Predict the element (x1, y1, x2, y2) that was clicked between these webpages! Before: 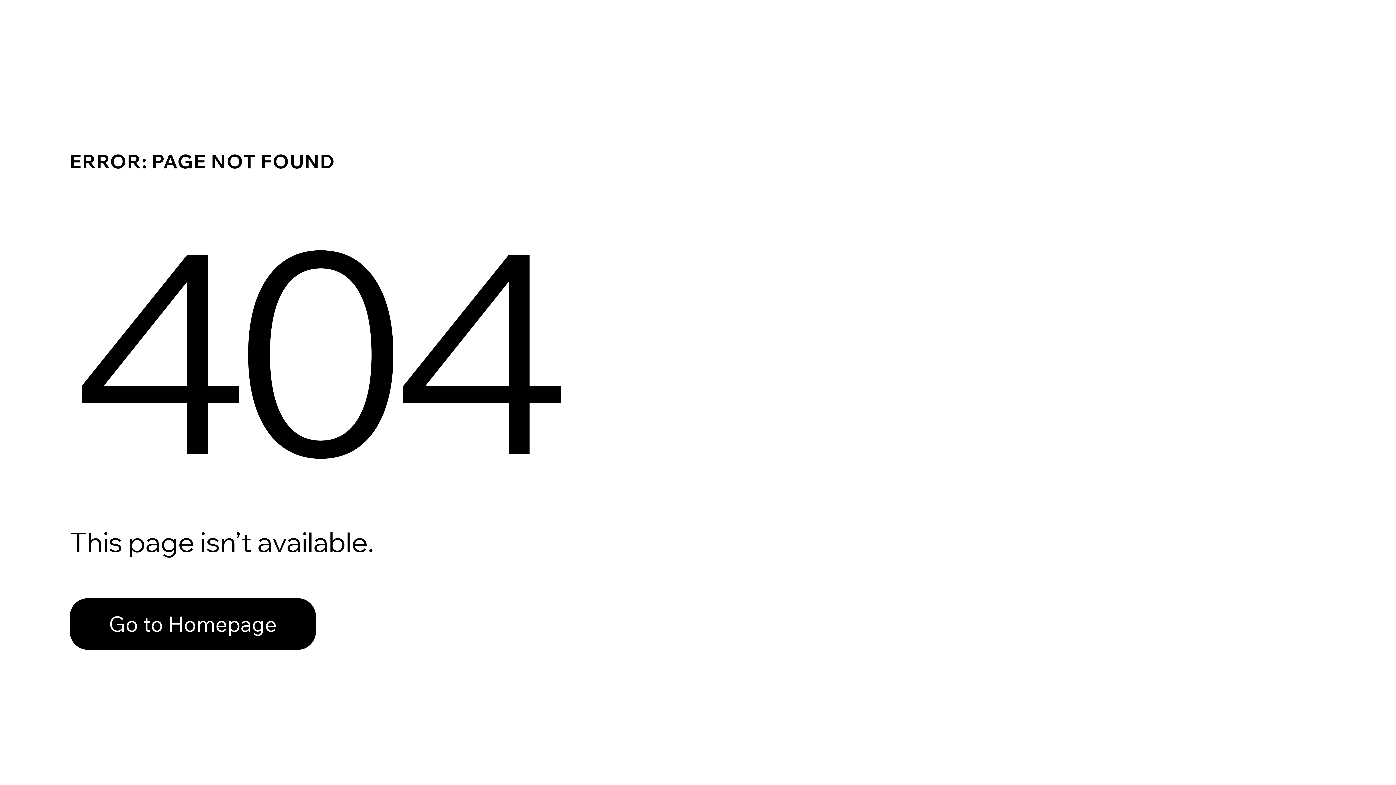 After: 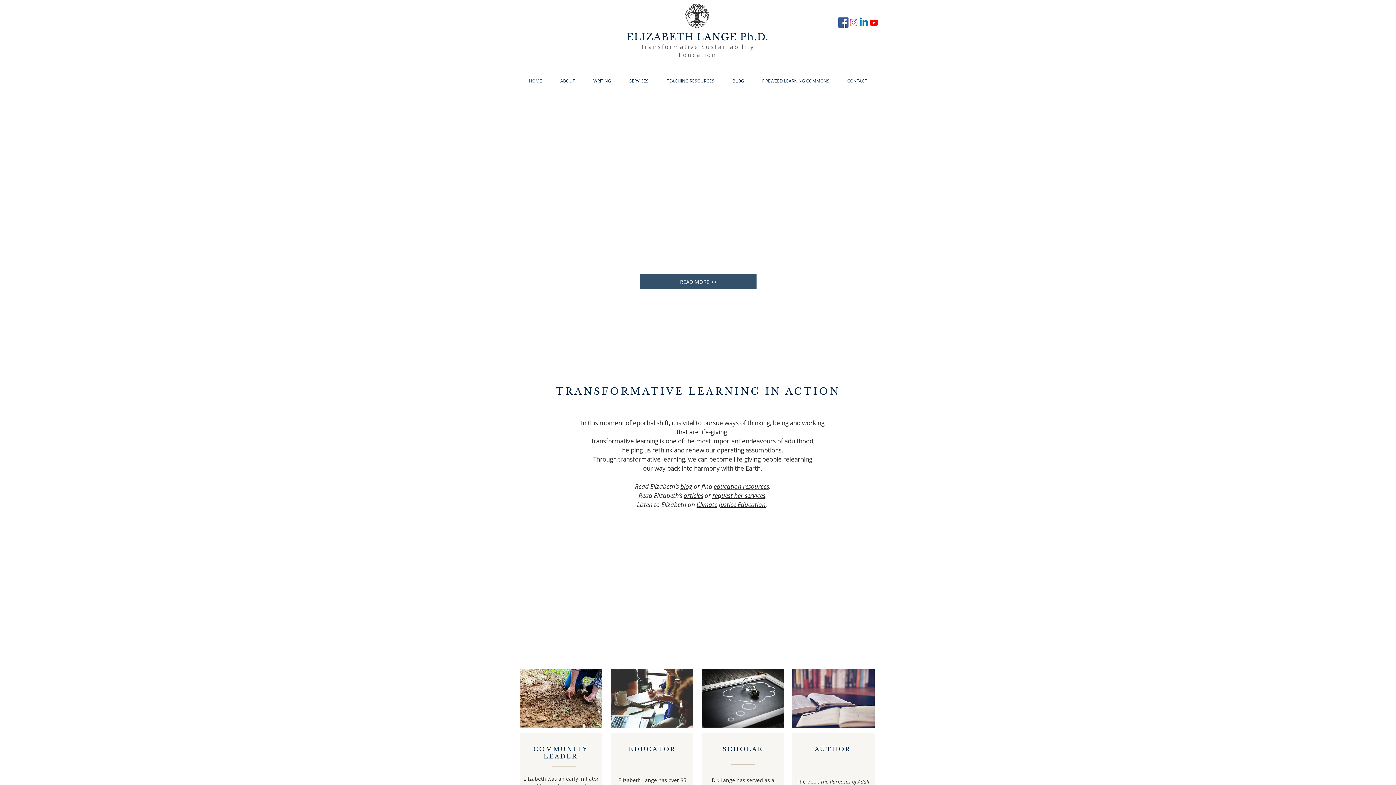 Action: label: Go to Homepage bbox: (69, 598, 316, 650)